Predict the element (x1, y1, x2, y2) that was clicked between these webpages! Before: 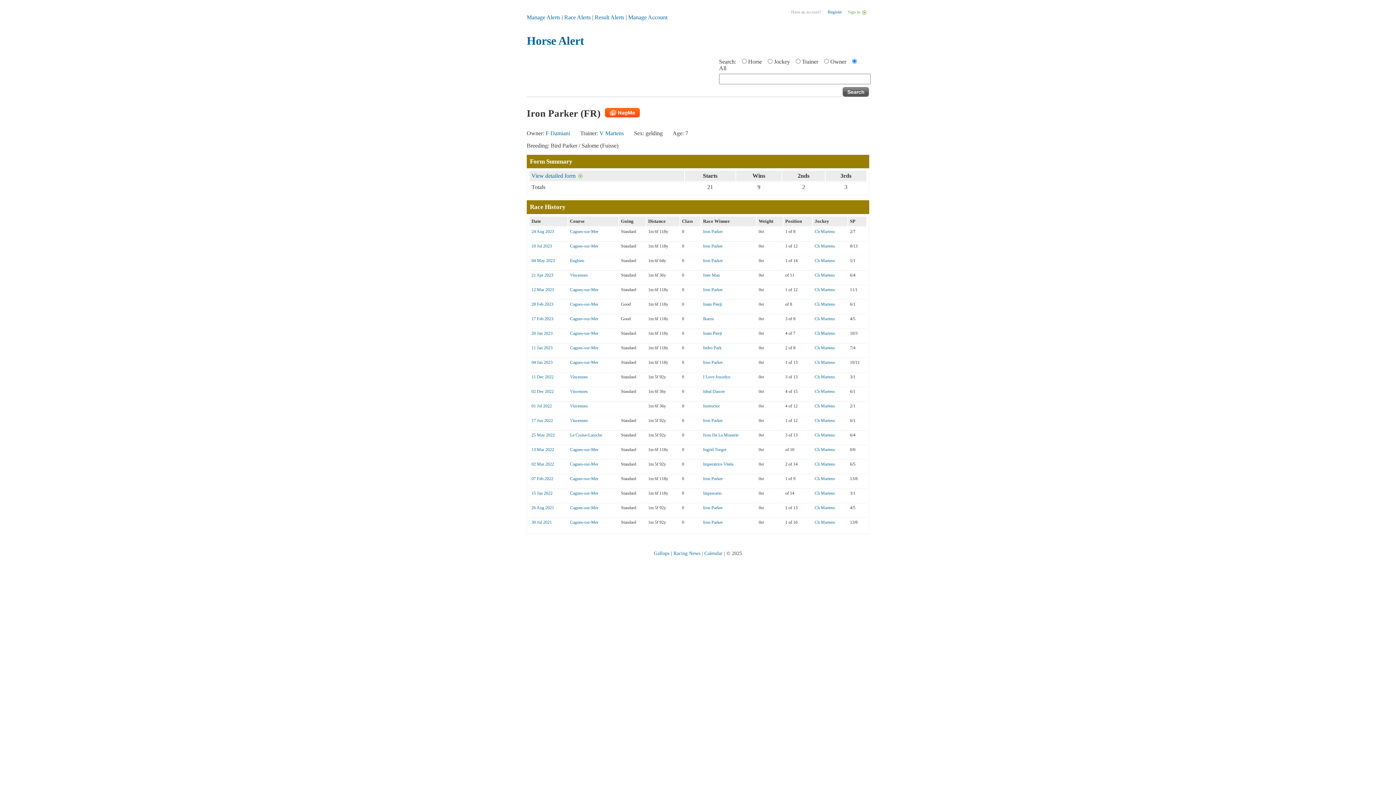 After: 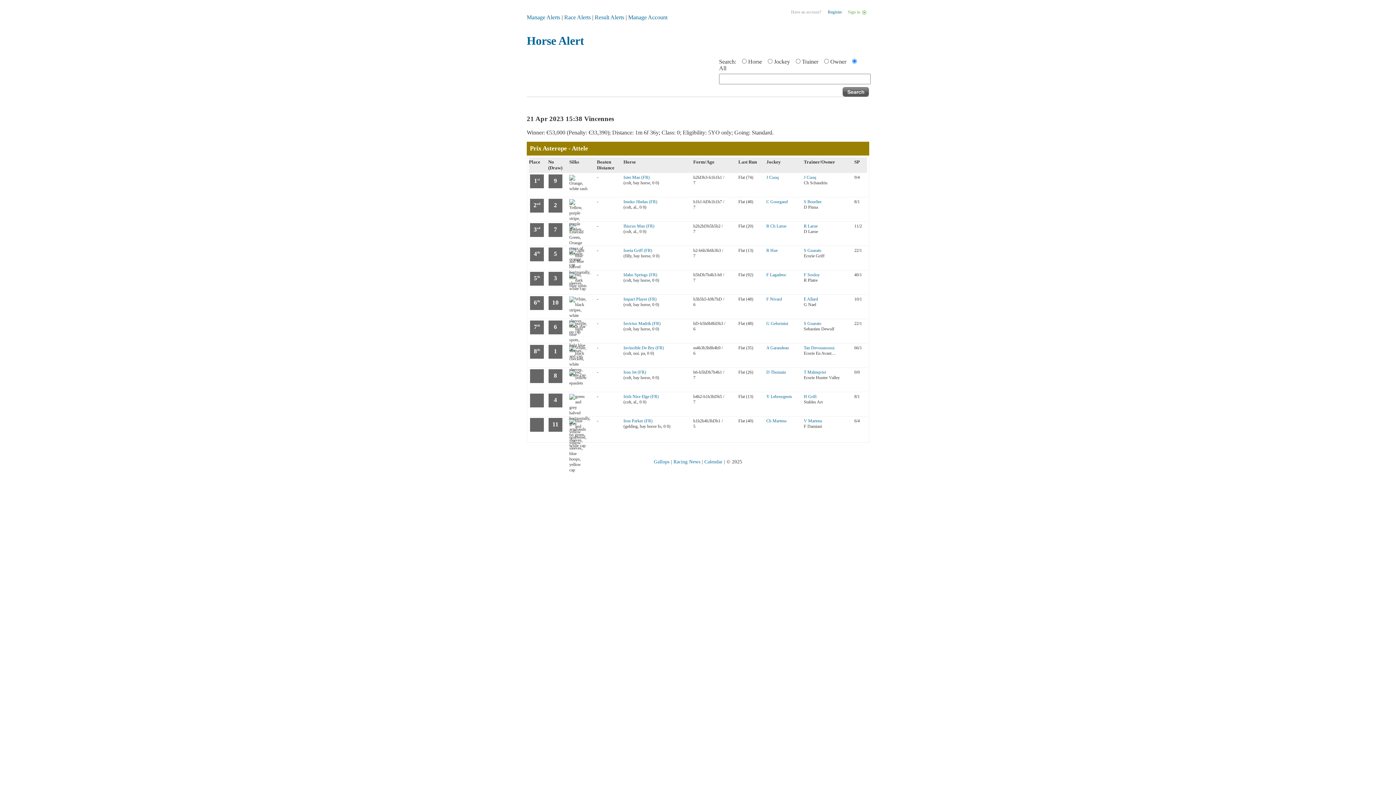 Action: label: 21 Apr 2023 bbox: (531, 272, 553, 277)